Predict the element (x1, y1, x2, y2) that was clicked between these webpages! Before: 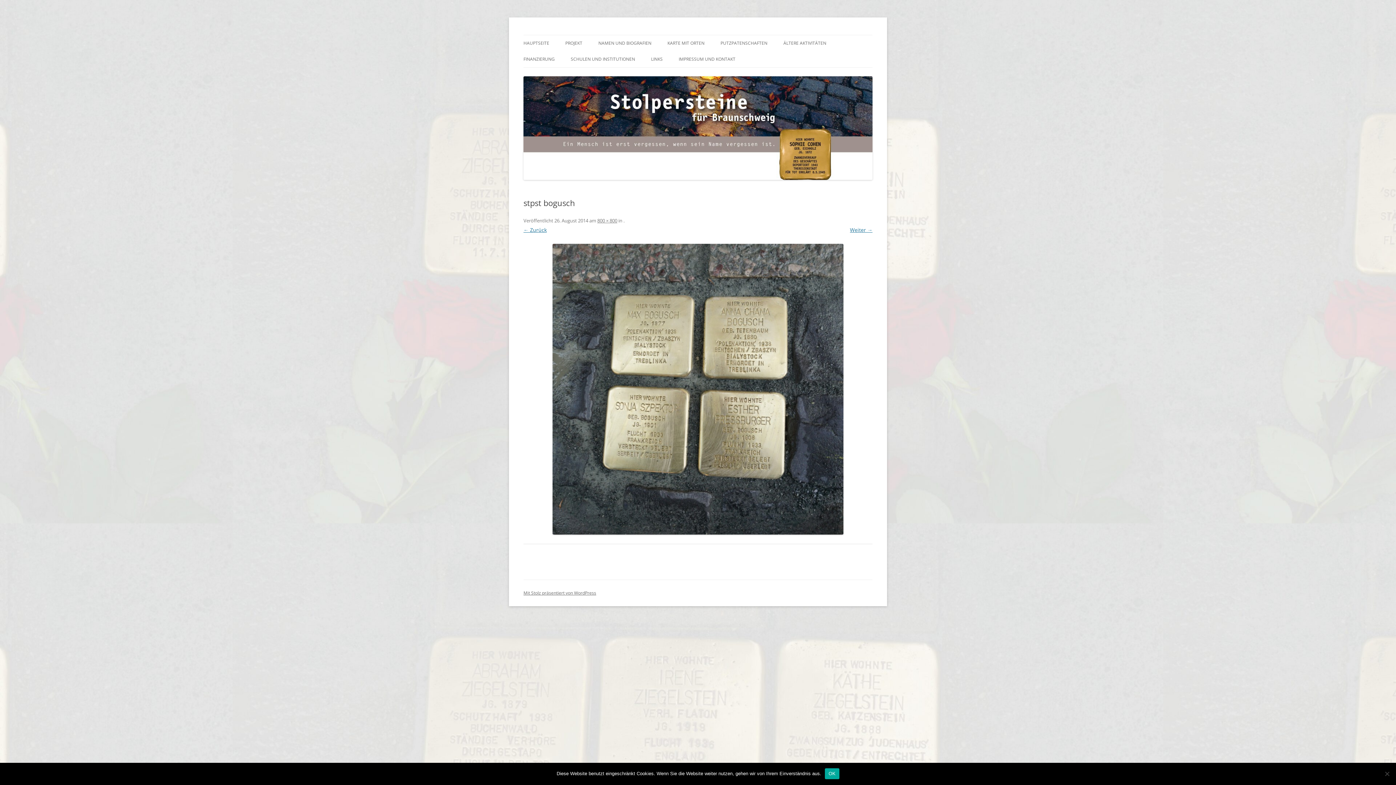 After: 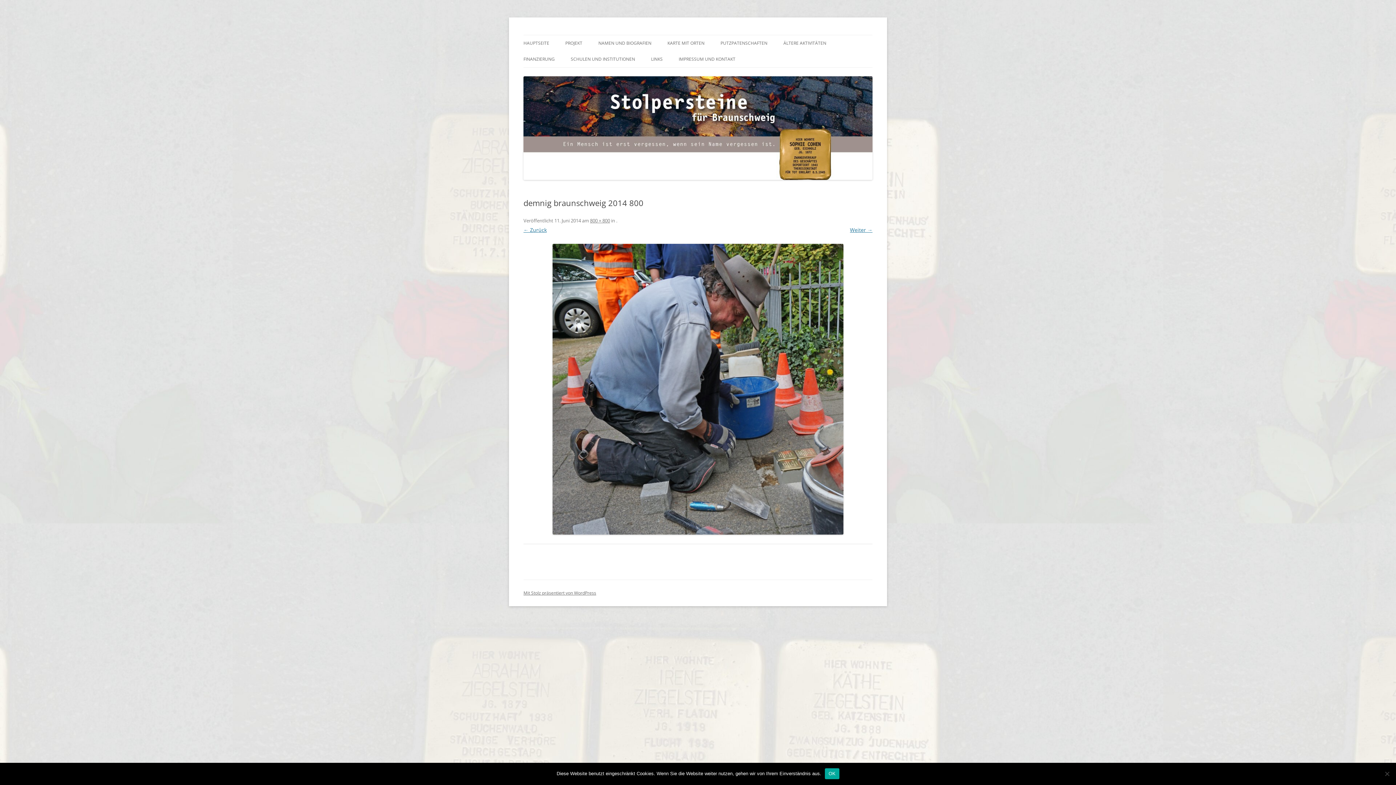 Action: bbox: (523, 226, 546, 233) label: ← Zurück